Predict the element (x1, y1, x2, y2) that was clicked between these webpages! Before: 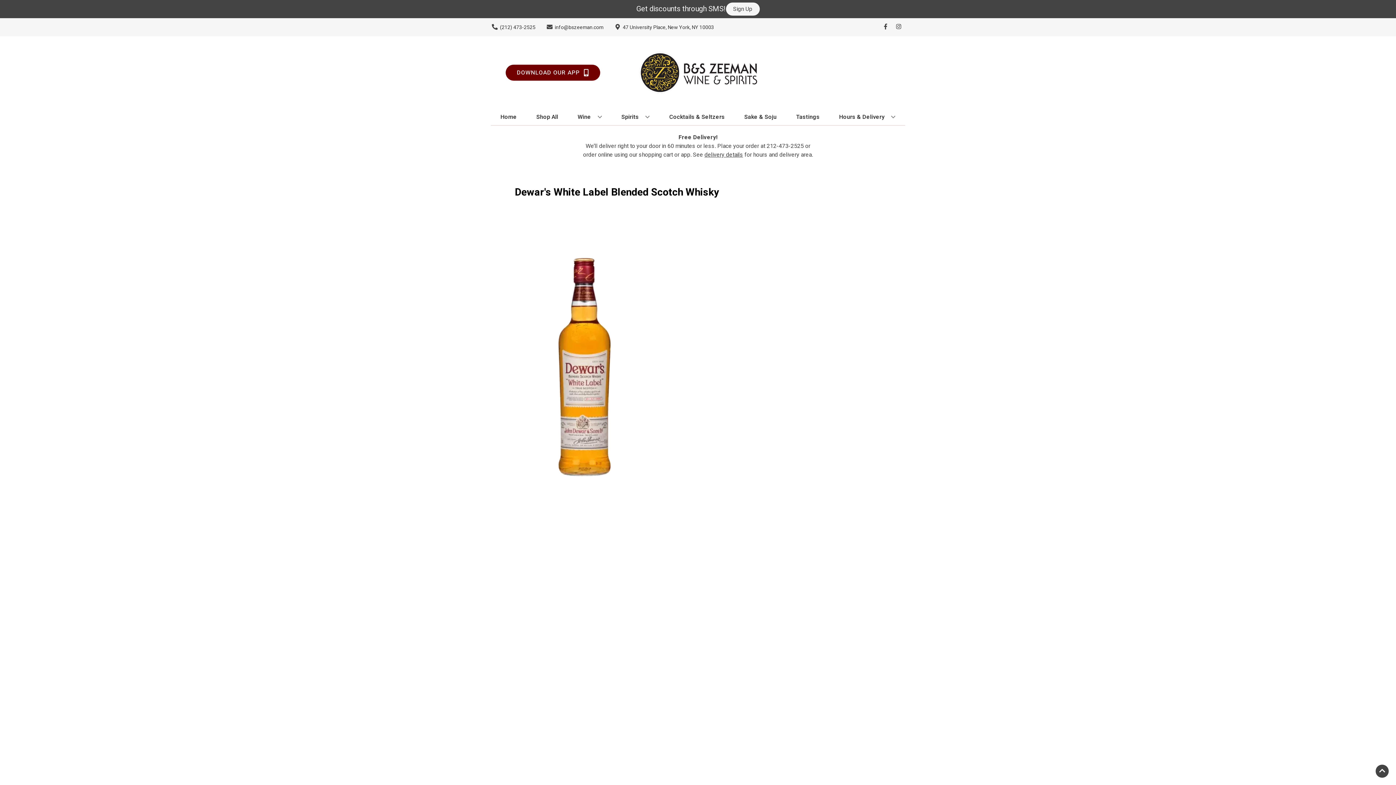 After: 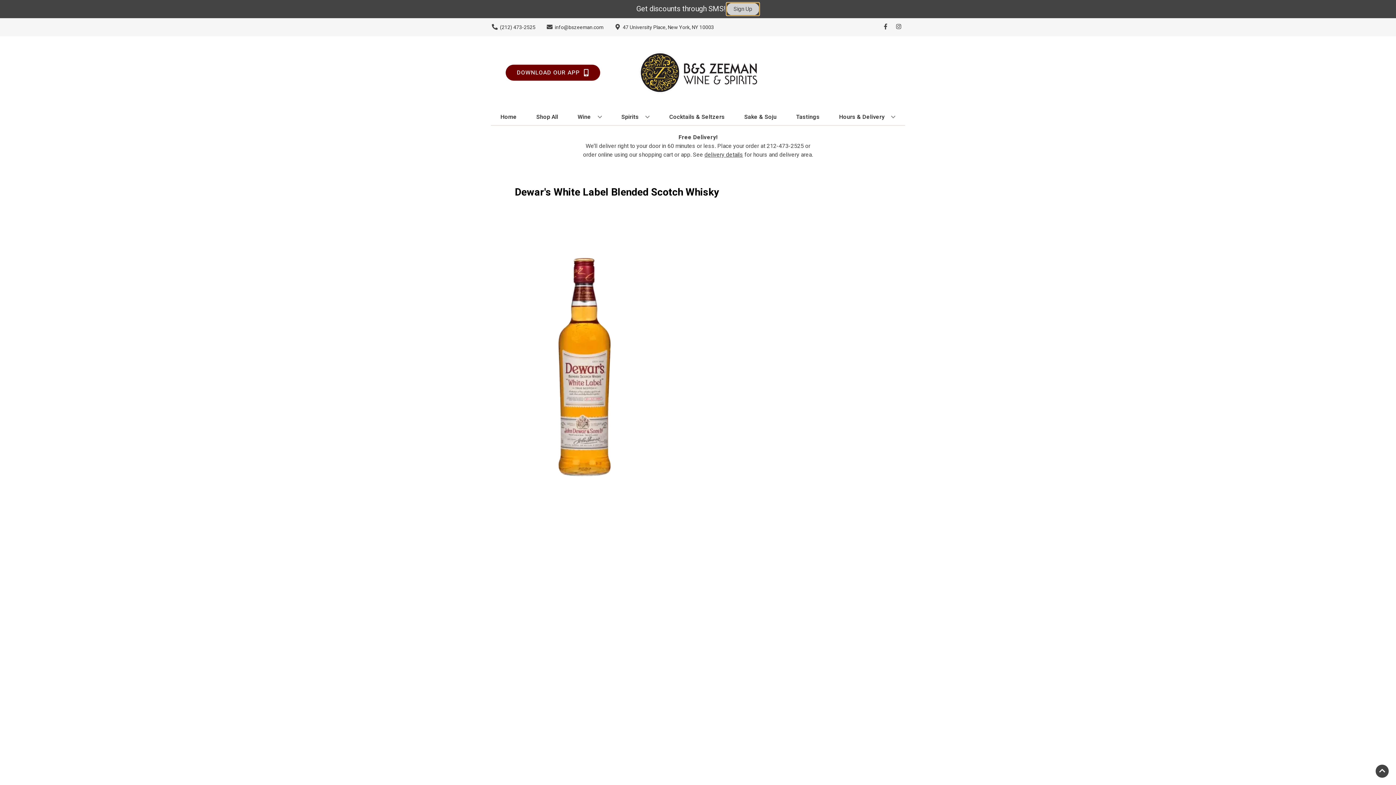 Action: label: Sign Up bbox: (726, 2, 759, 15)